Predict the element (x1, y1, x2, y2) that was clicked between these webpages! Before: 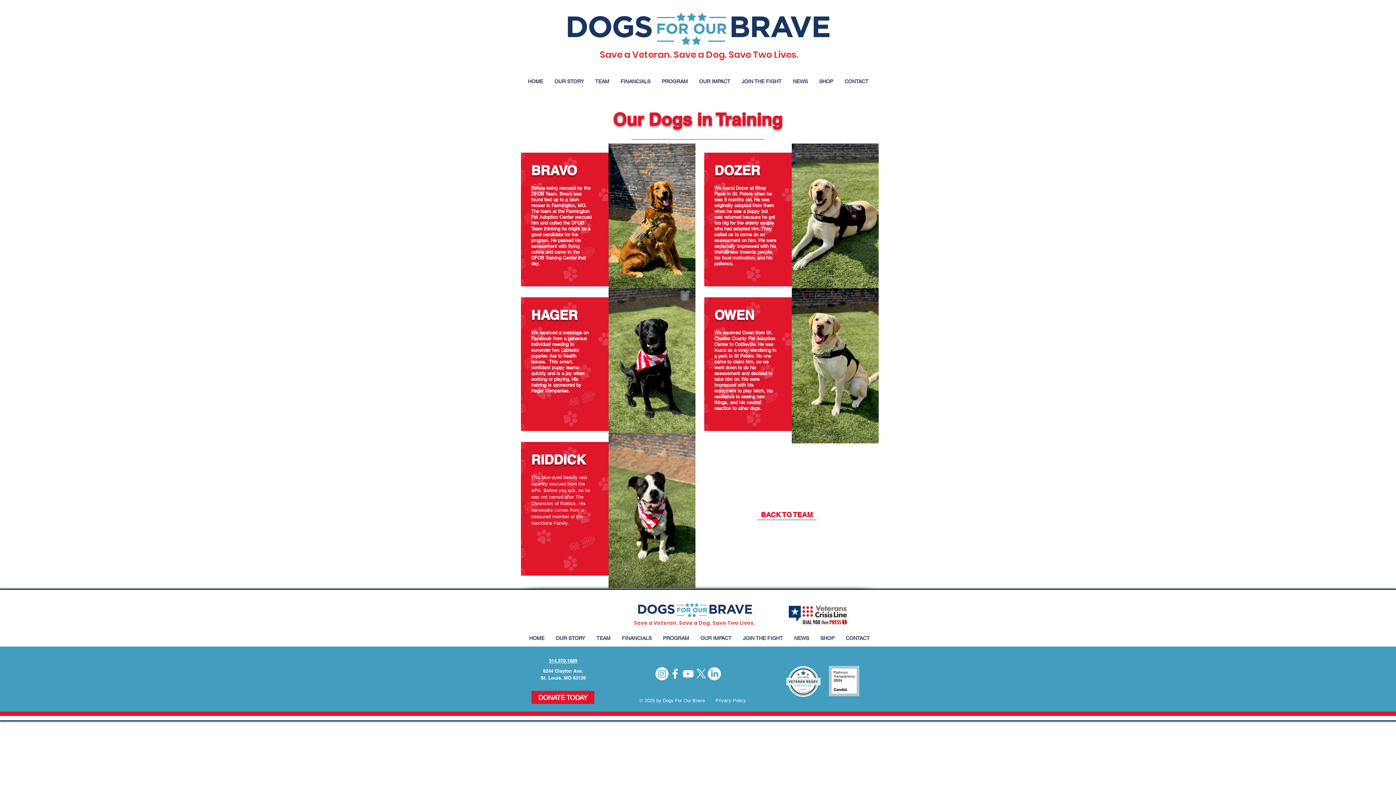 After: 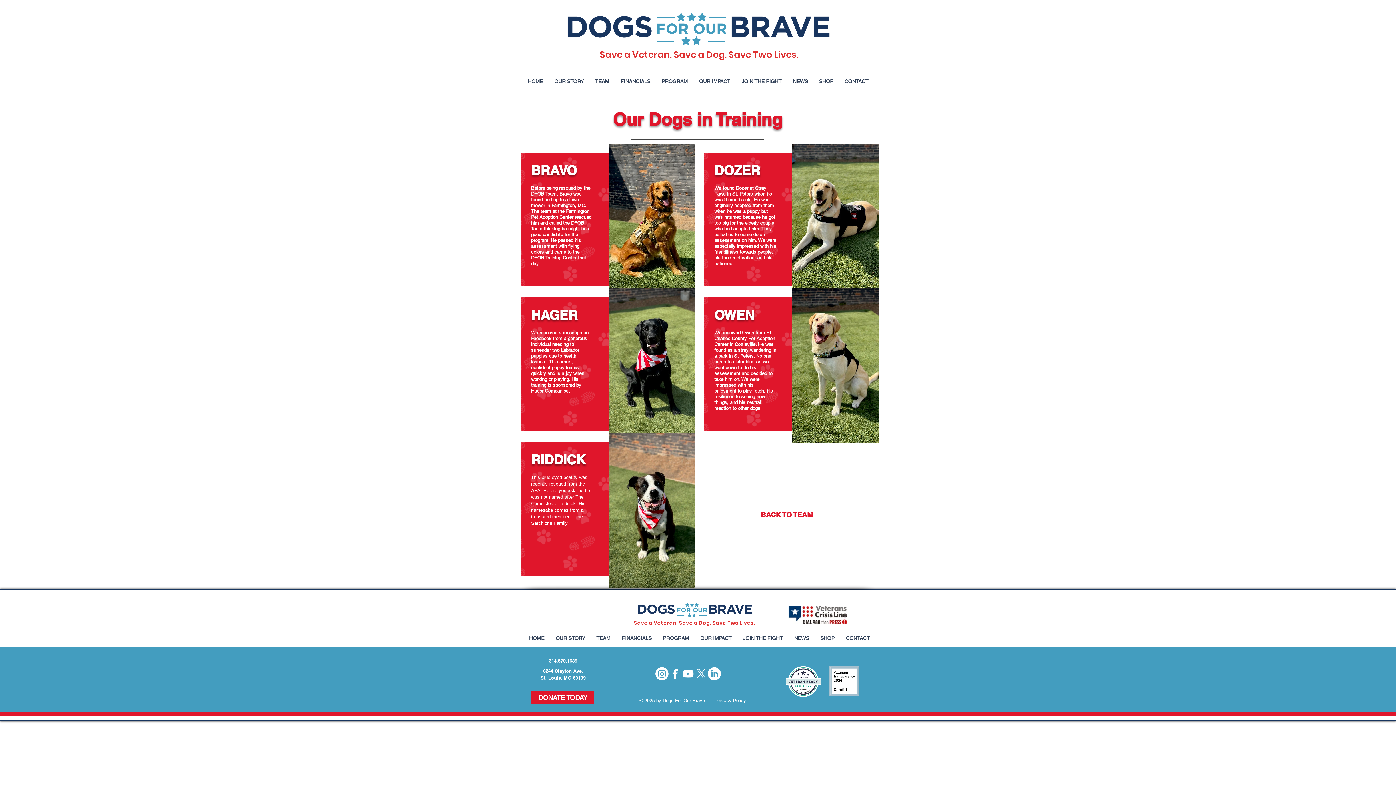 Action: label: Facebook bbox: (668, 667, 681, 680)